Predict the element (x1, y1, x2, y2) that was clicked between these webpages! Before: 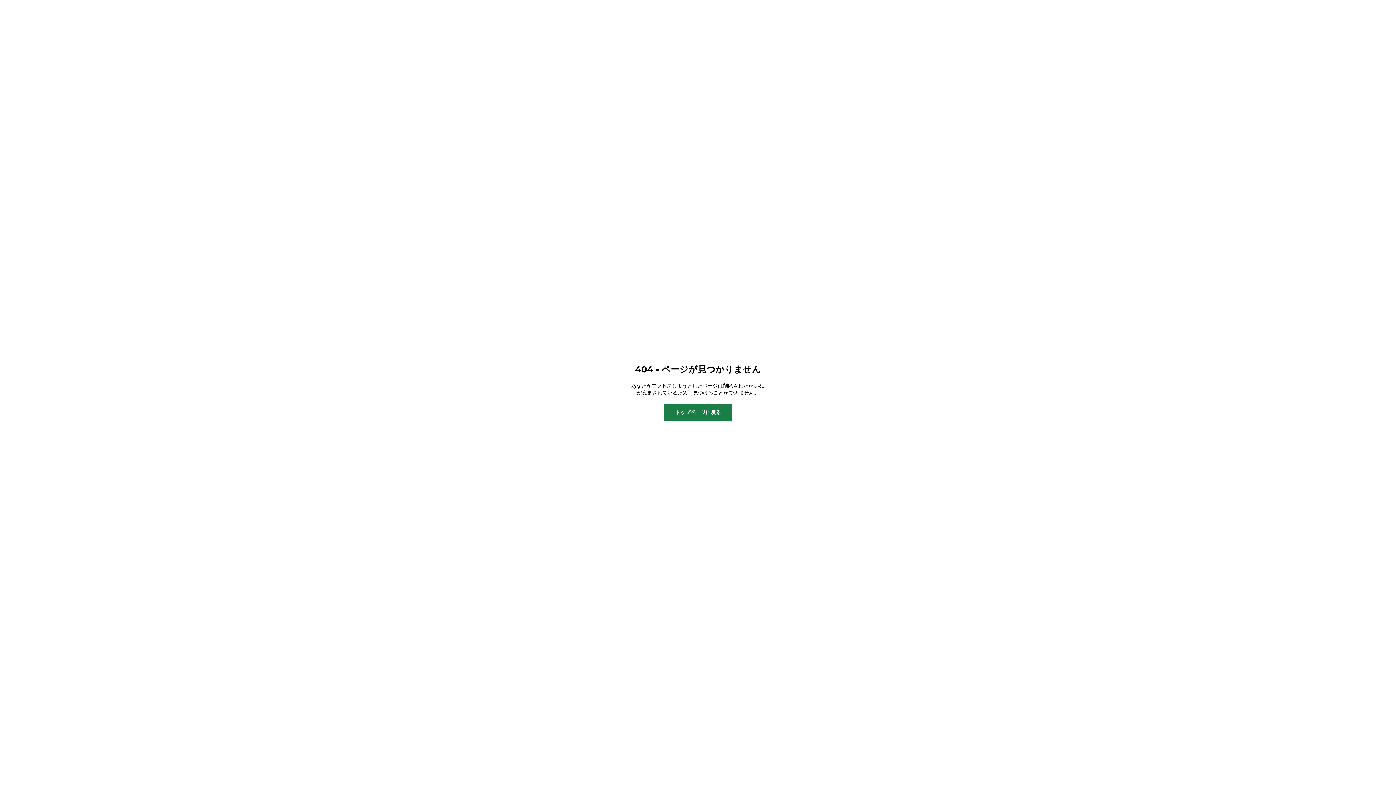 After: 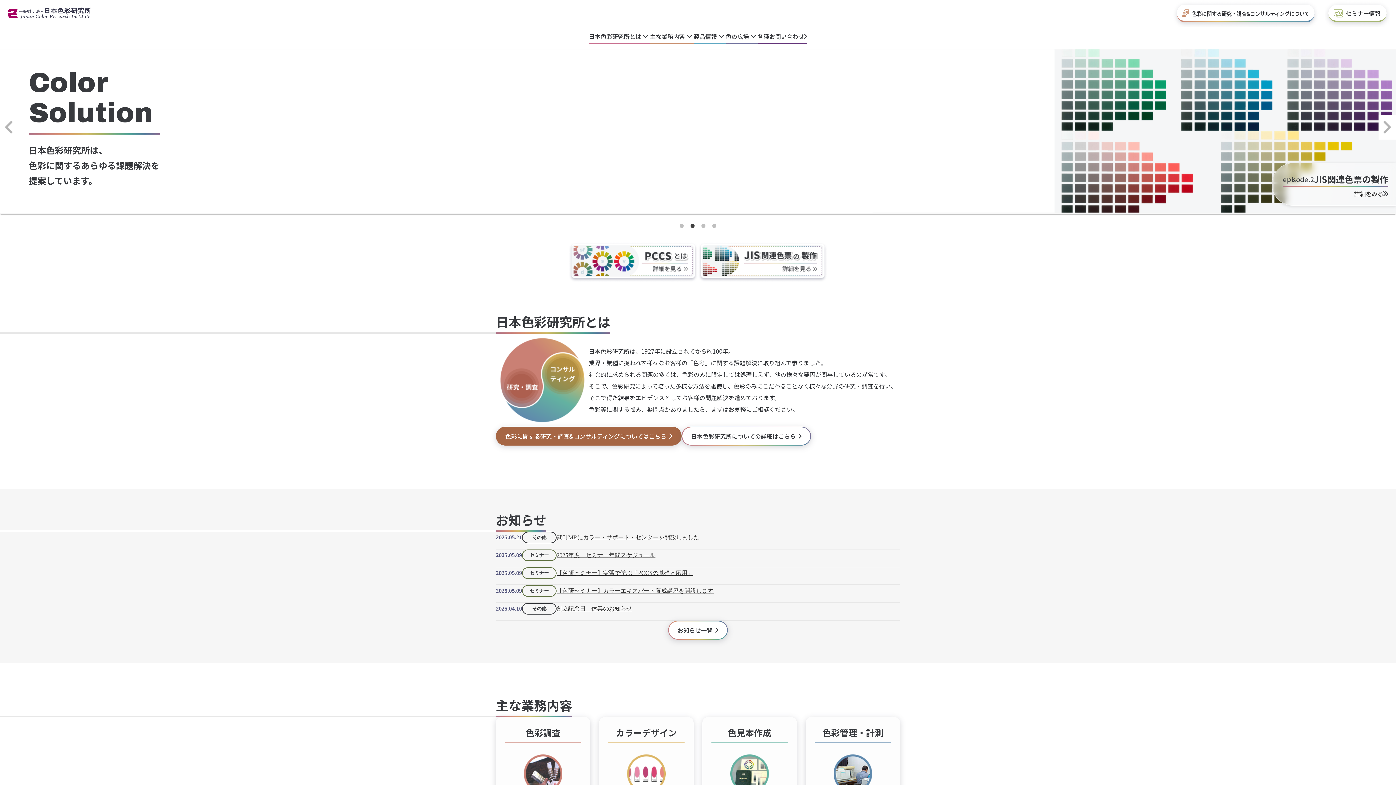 Action: bbox: (664, 403, 732, 421) label: トップページに戻る